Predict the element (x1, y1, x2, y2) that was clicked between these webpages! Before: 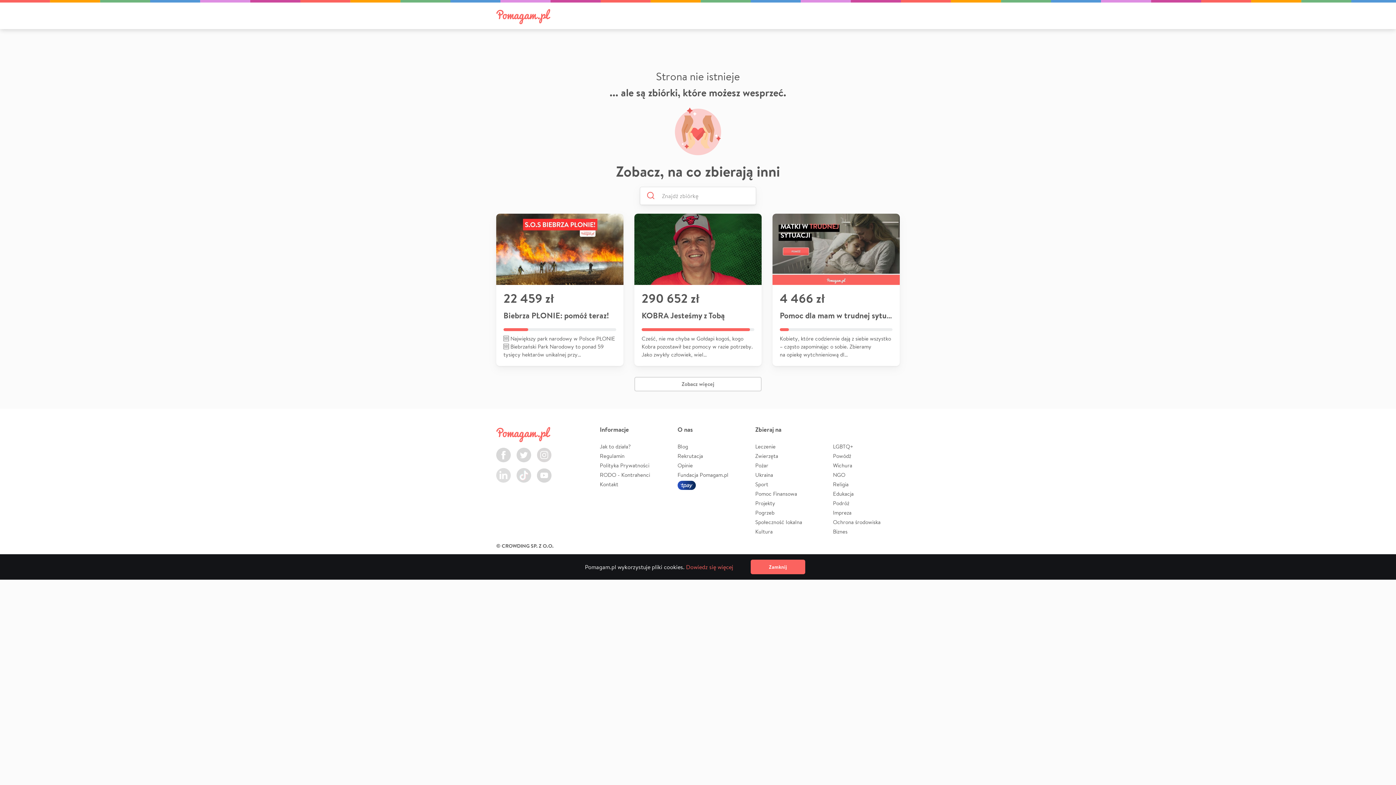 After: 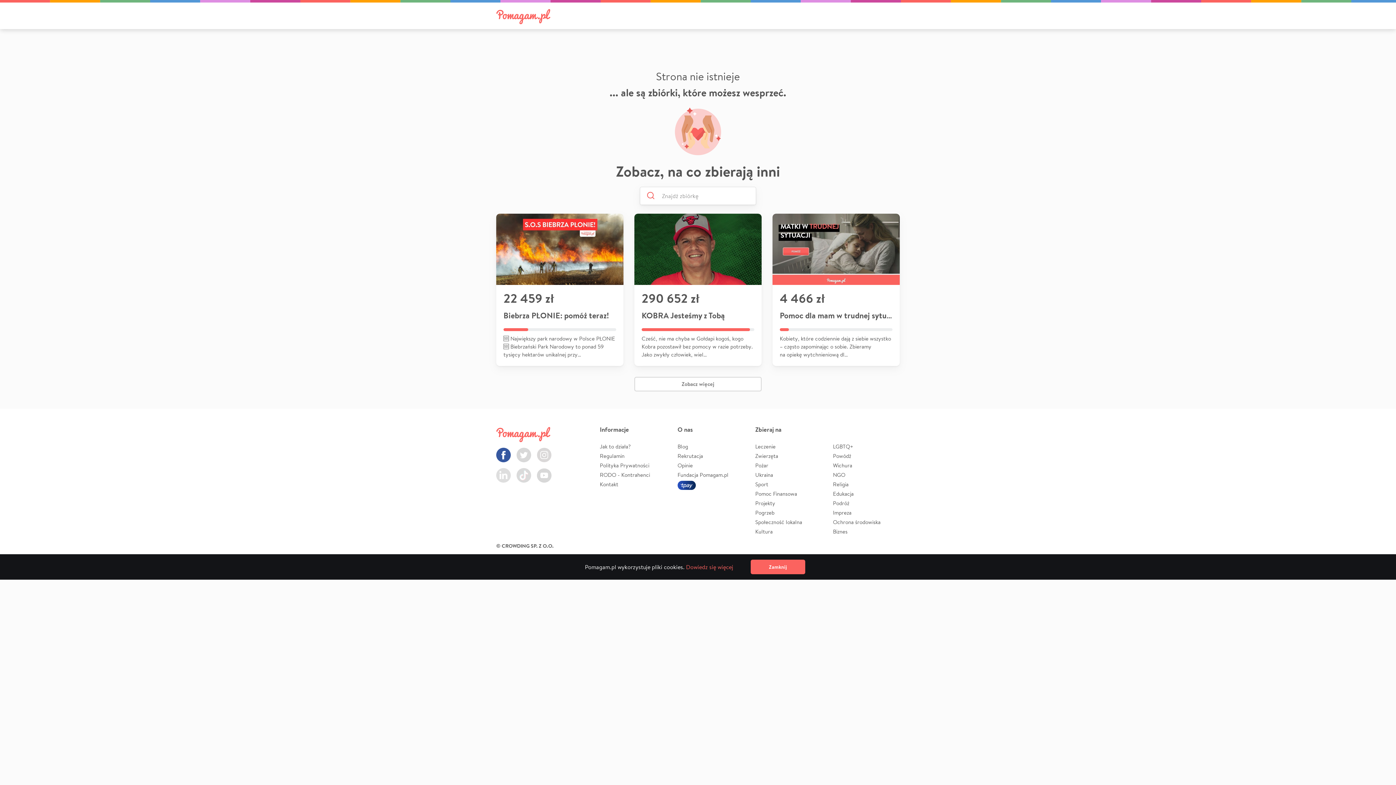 Action: label: Facebook bbox: (496, 448, 510, 462)